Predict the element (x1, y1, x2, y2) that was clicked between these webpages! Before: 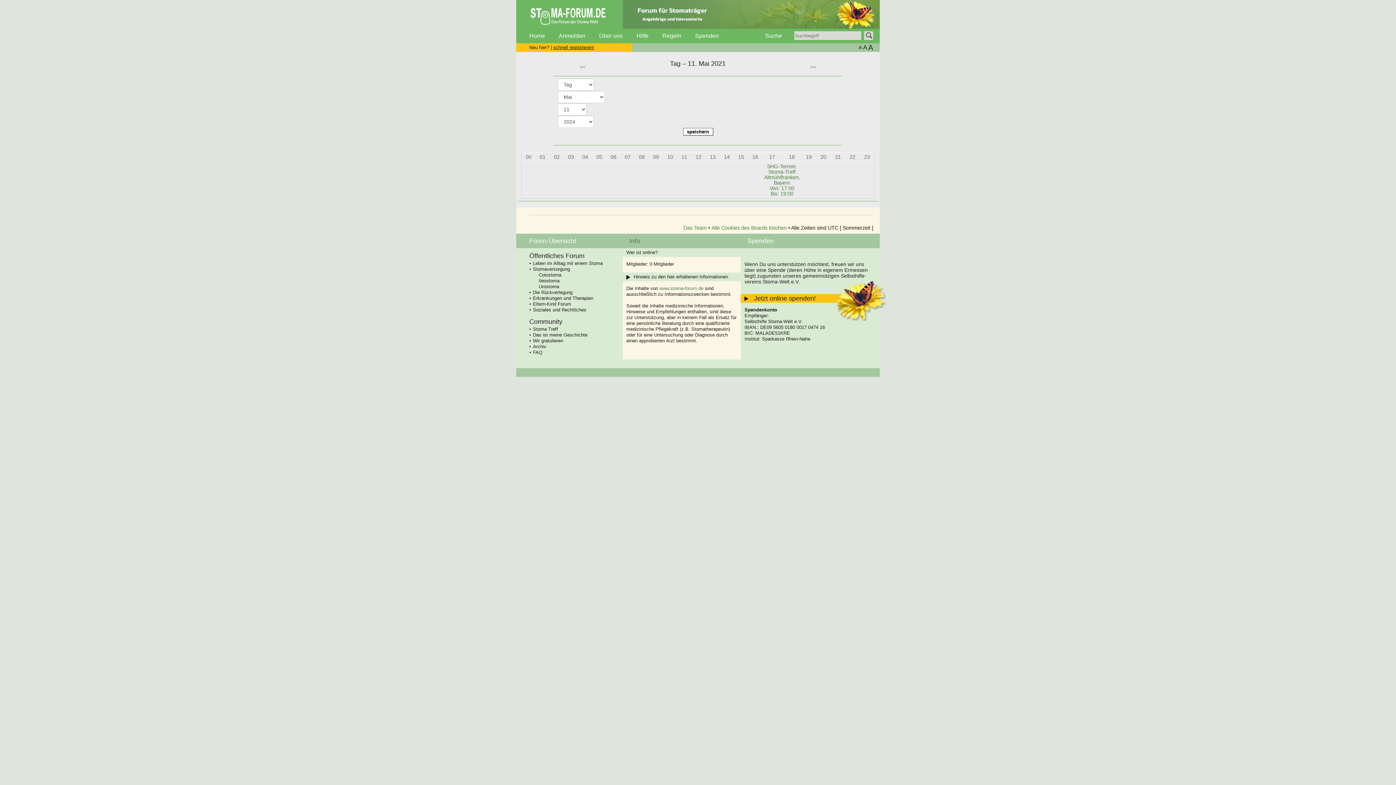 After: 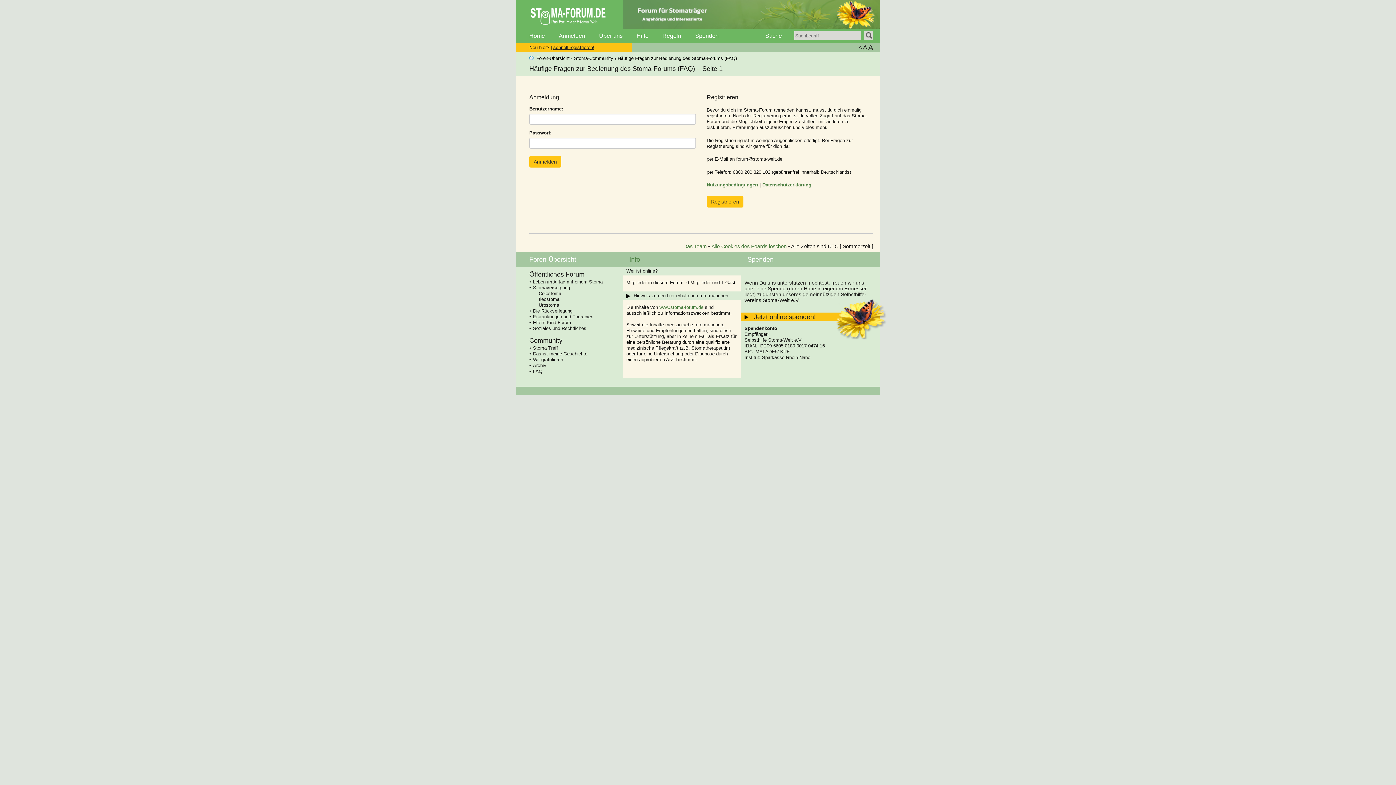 Action: bbox: (533, 349, 542, 355) label: FAQ